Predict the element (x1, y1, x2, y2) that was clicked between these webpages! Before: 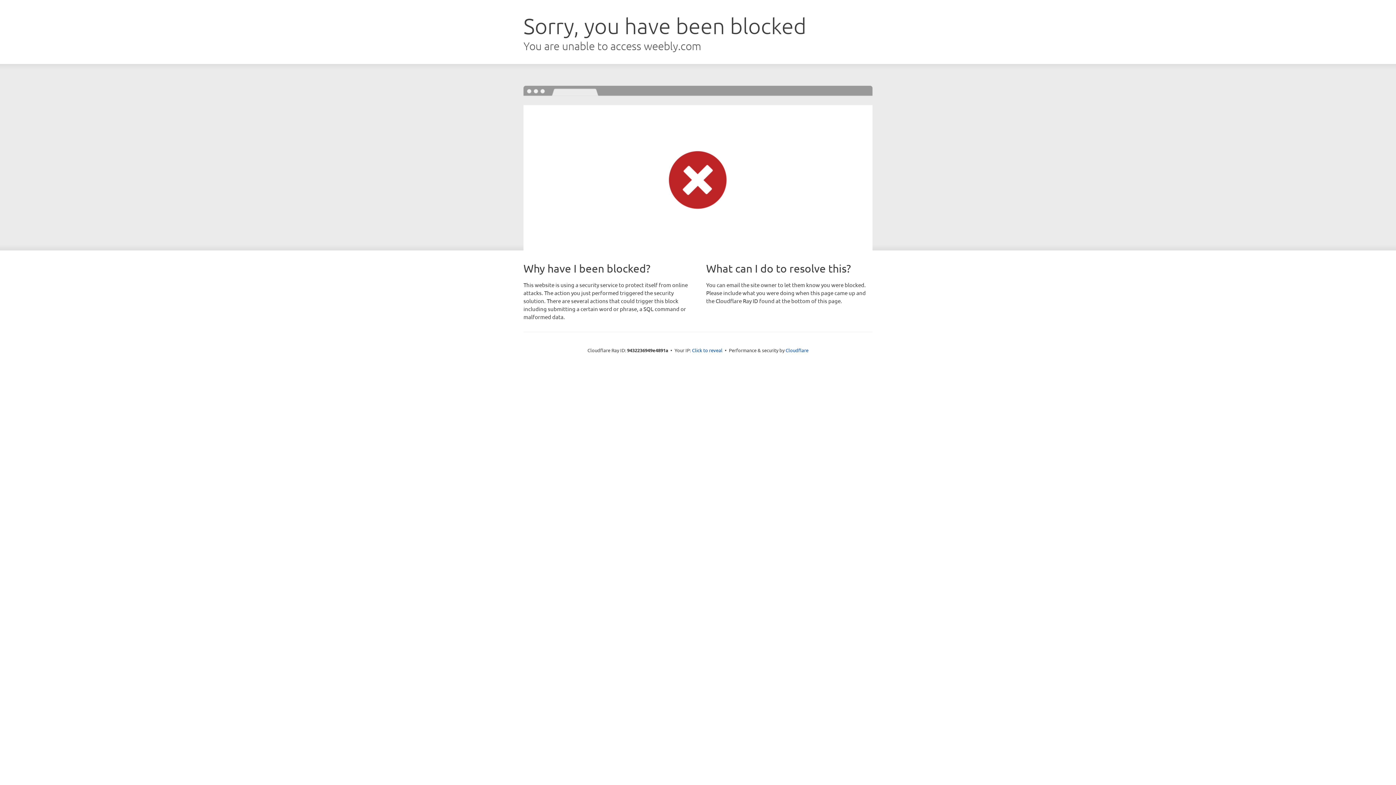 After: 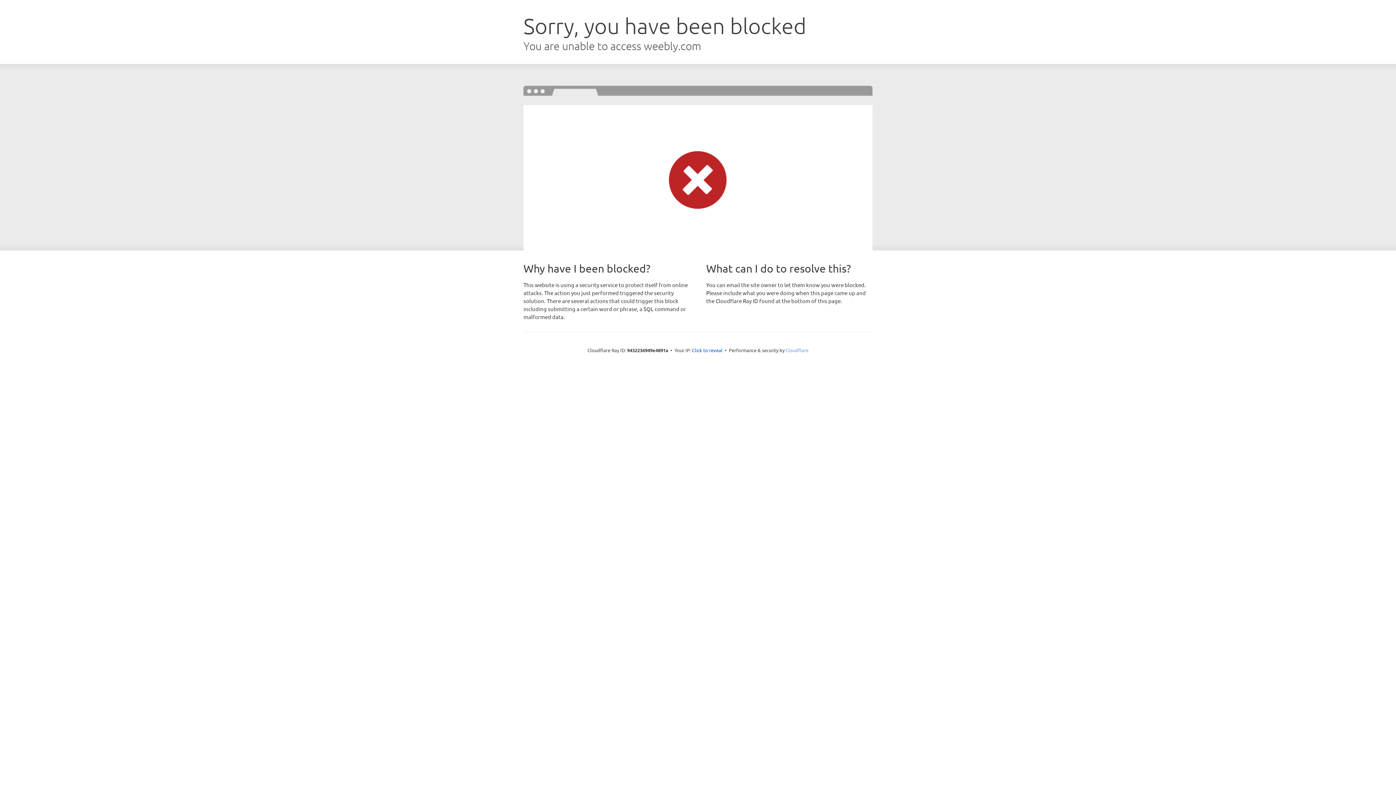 Action: bbox: (785, 347, 808, 353) label: Cloudflare